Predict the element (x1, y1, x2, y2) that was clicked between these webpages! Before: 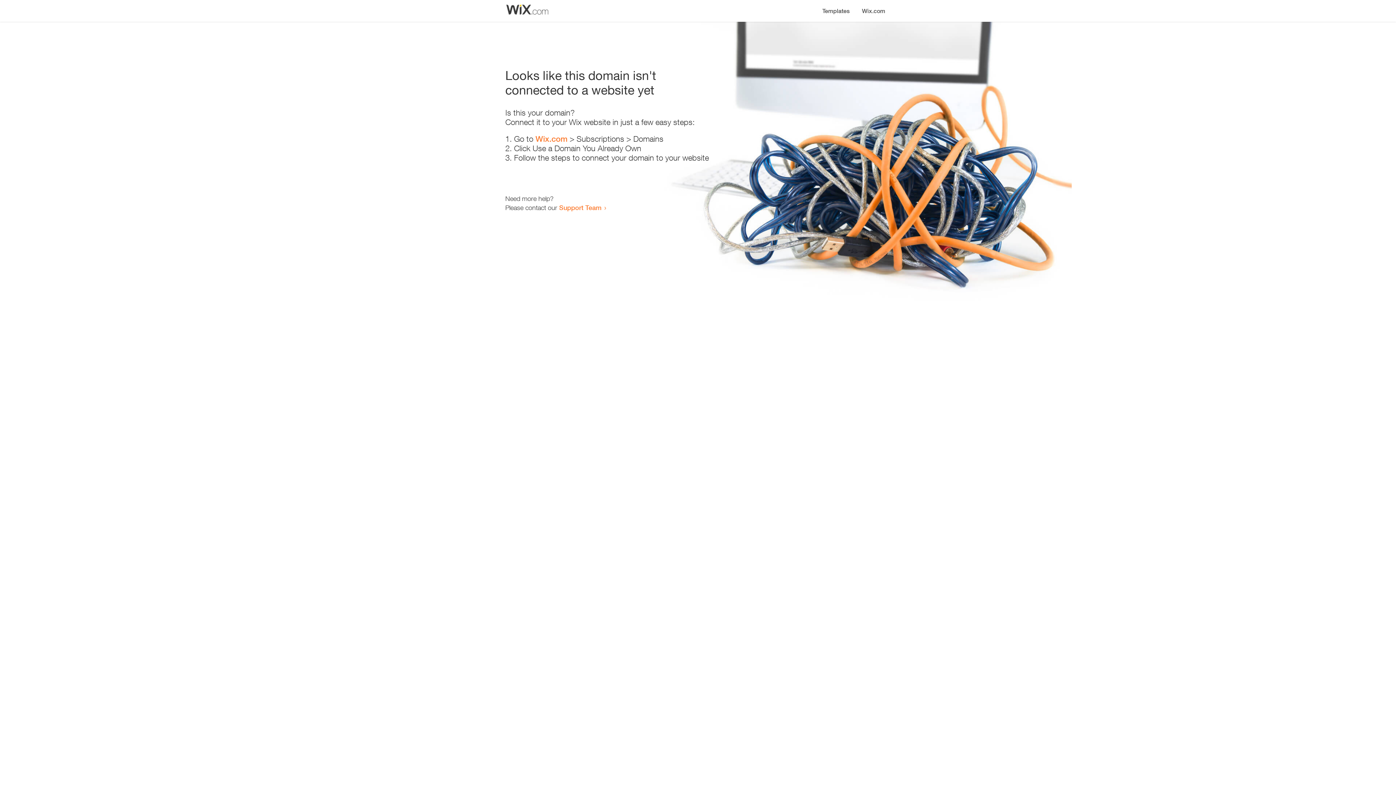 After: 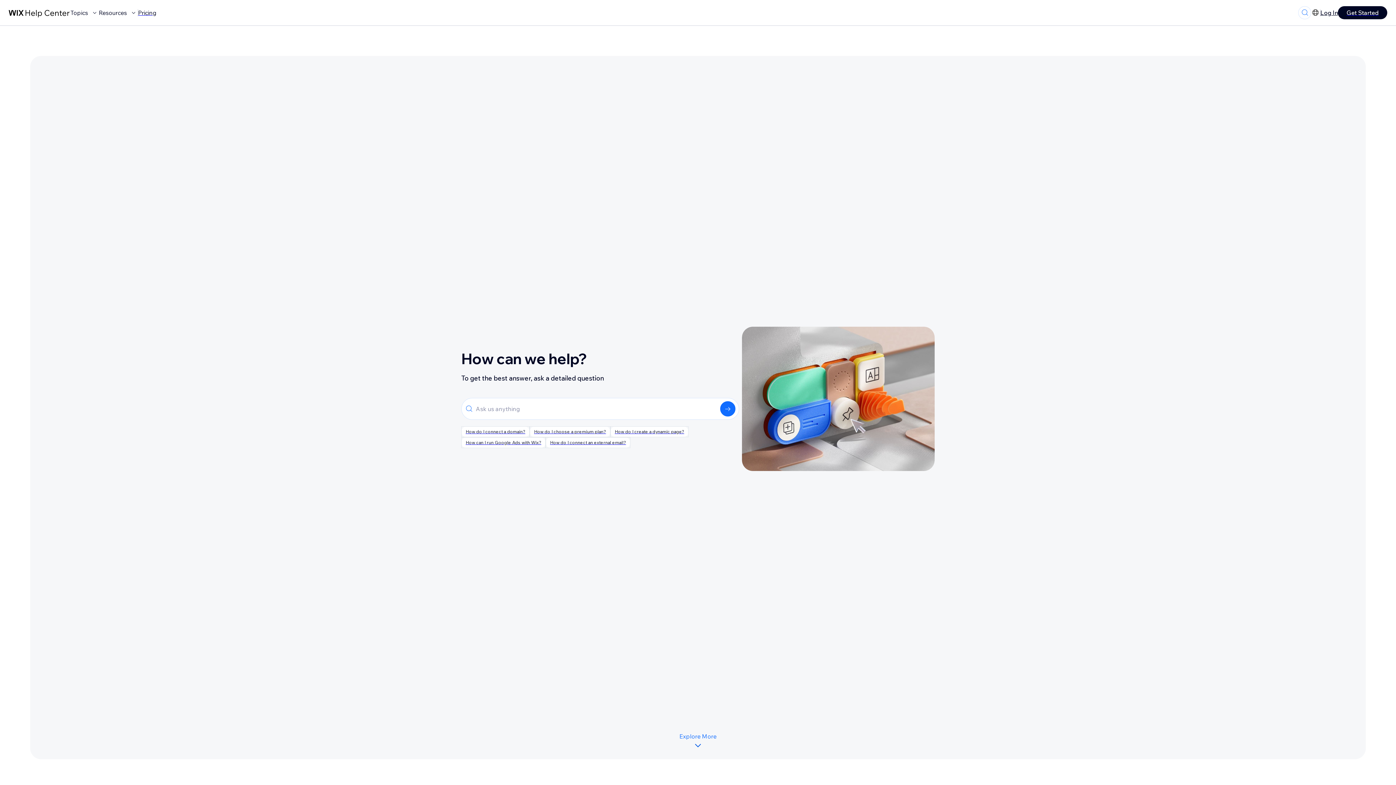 Action: label: Support Team bbox: (559, 203, 601, 211)